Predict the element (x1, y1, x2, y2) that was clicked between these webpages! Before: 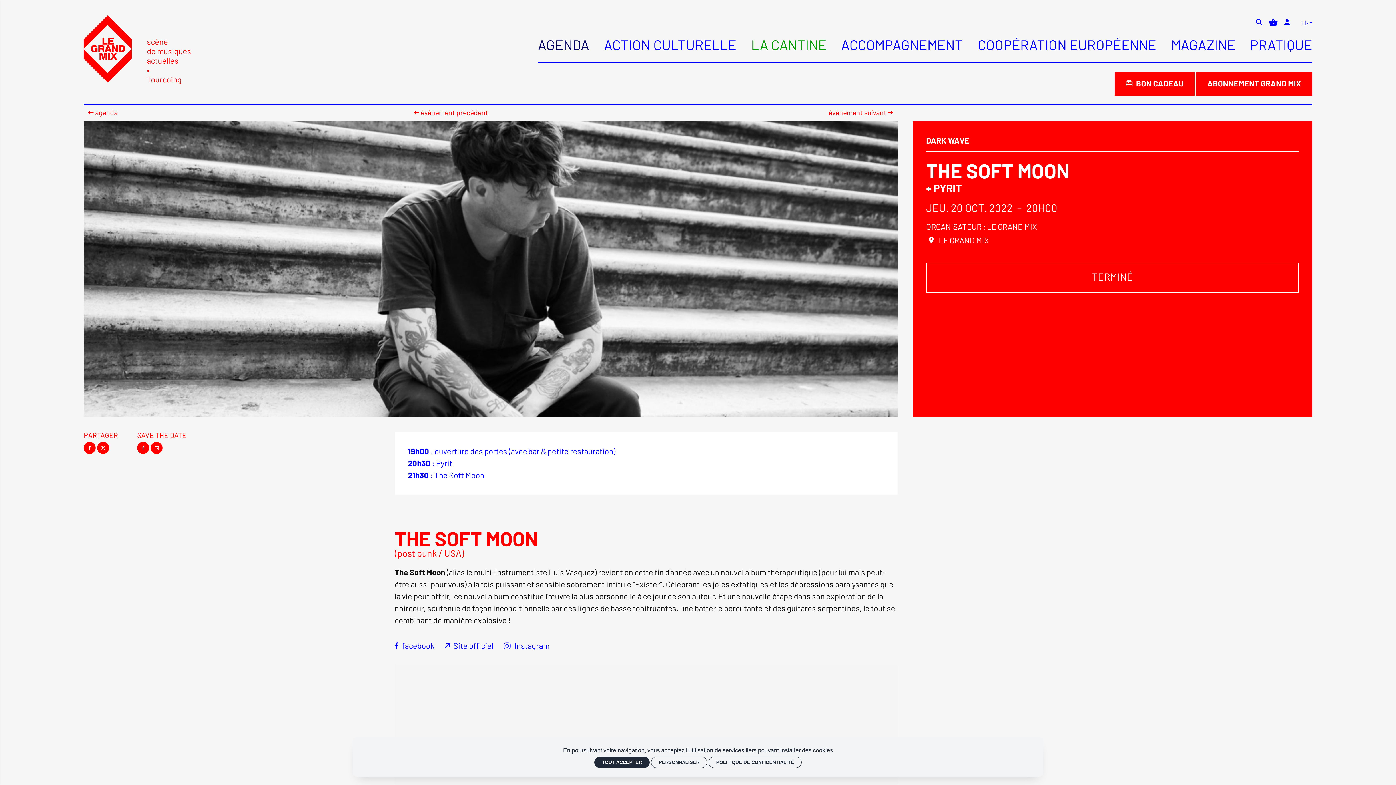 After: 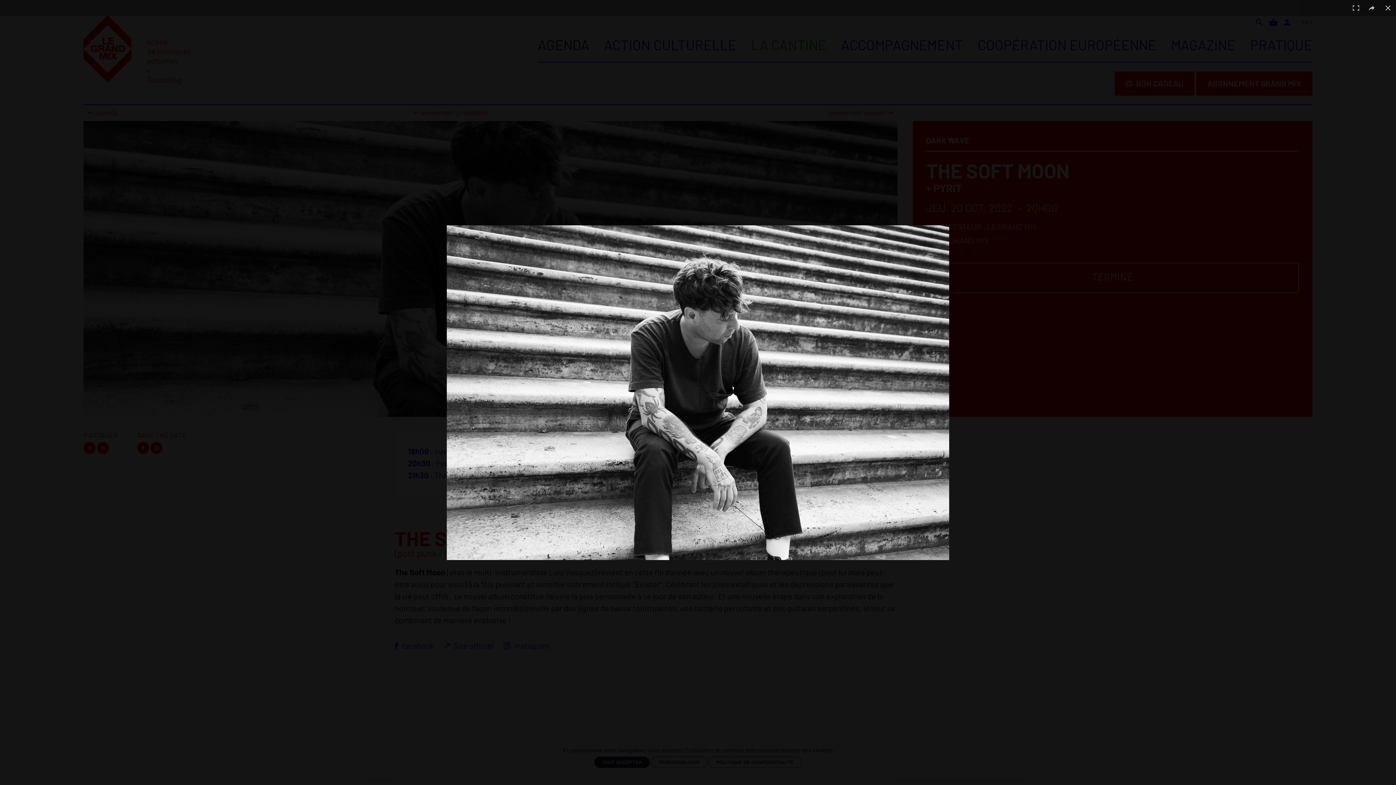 Action: bbox: (83, 121, 897, 417)